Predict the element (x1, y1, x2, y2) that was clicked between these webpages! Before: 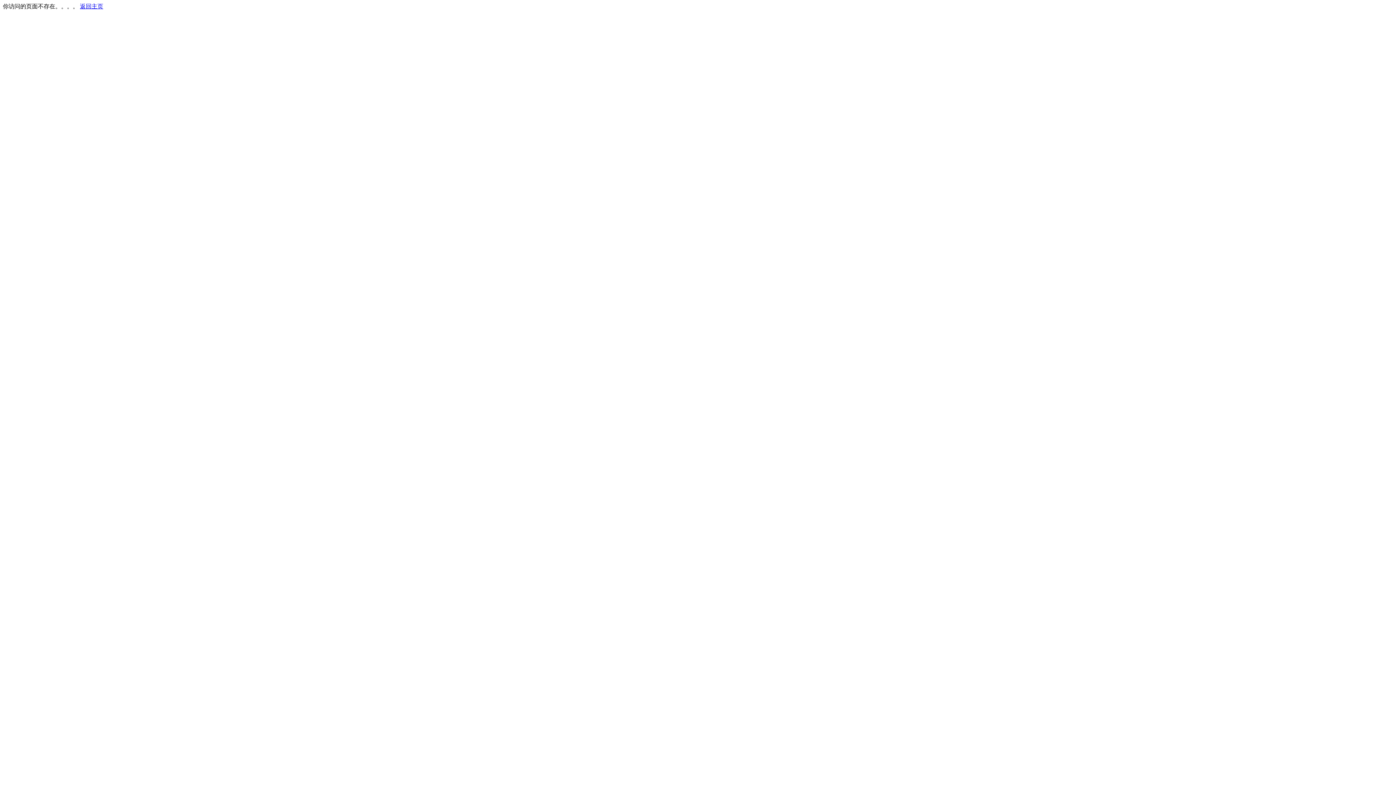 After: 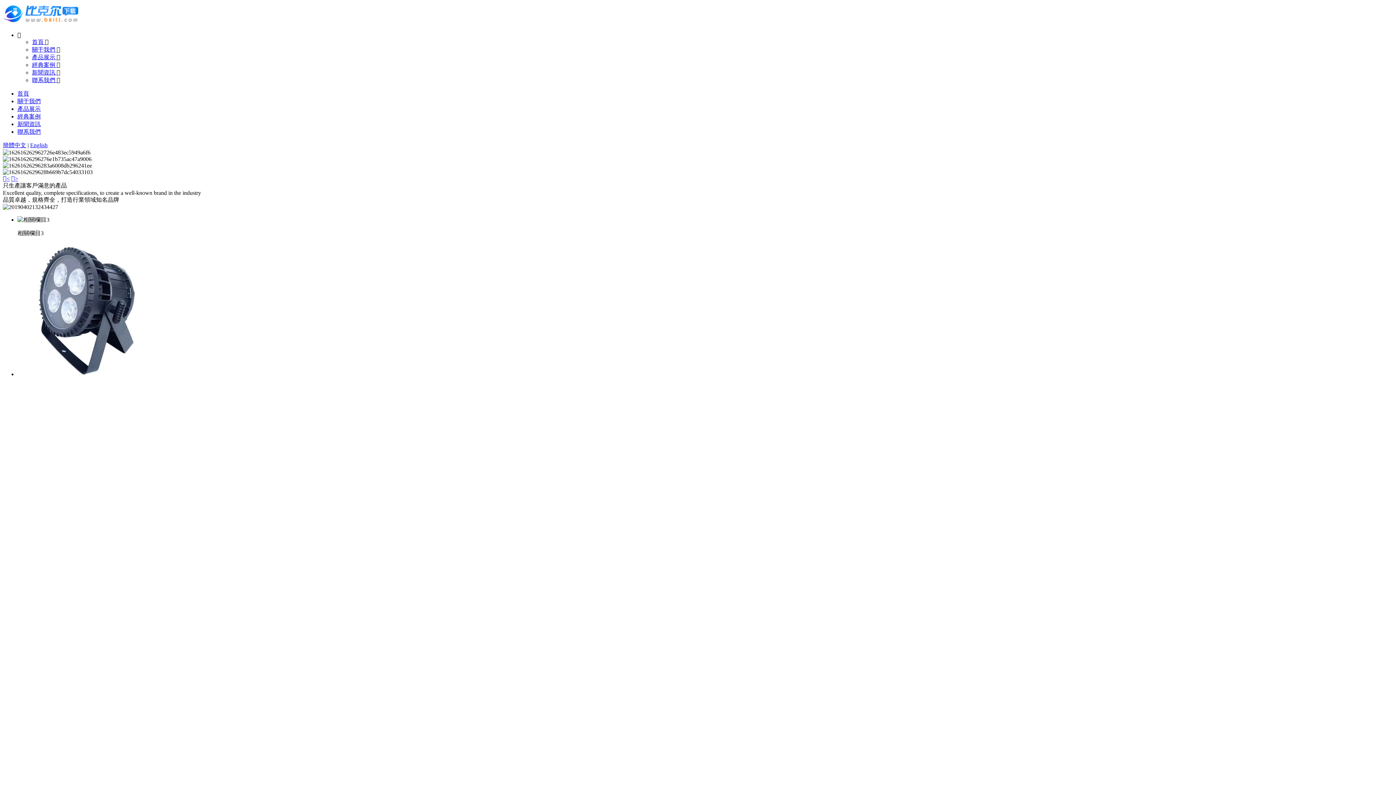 Action: label: 返回主页 bbox: (80, 3, 103, 9)